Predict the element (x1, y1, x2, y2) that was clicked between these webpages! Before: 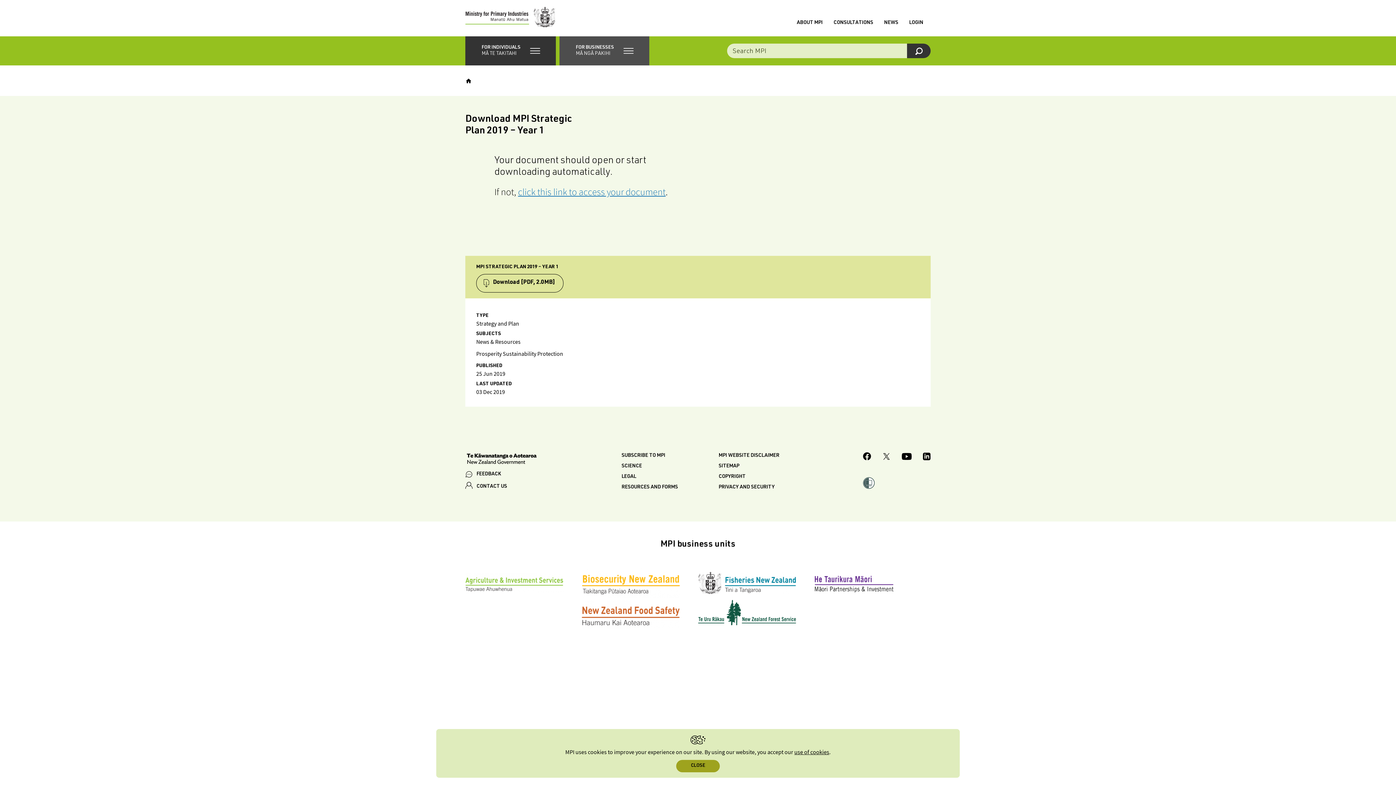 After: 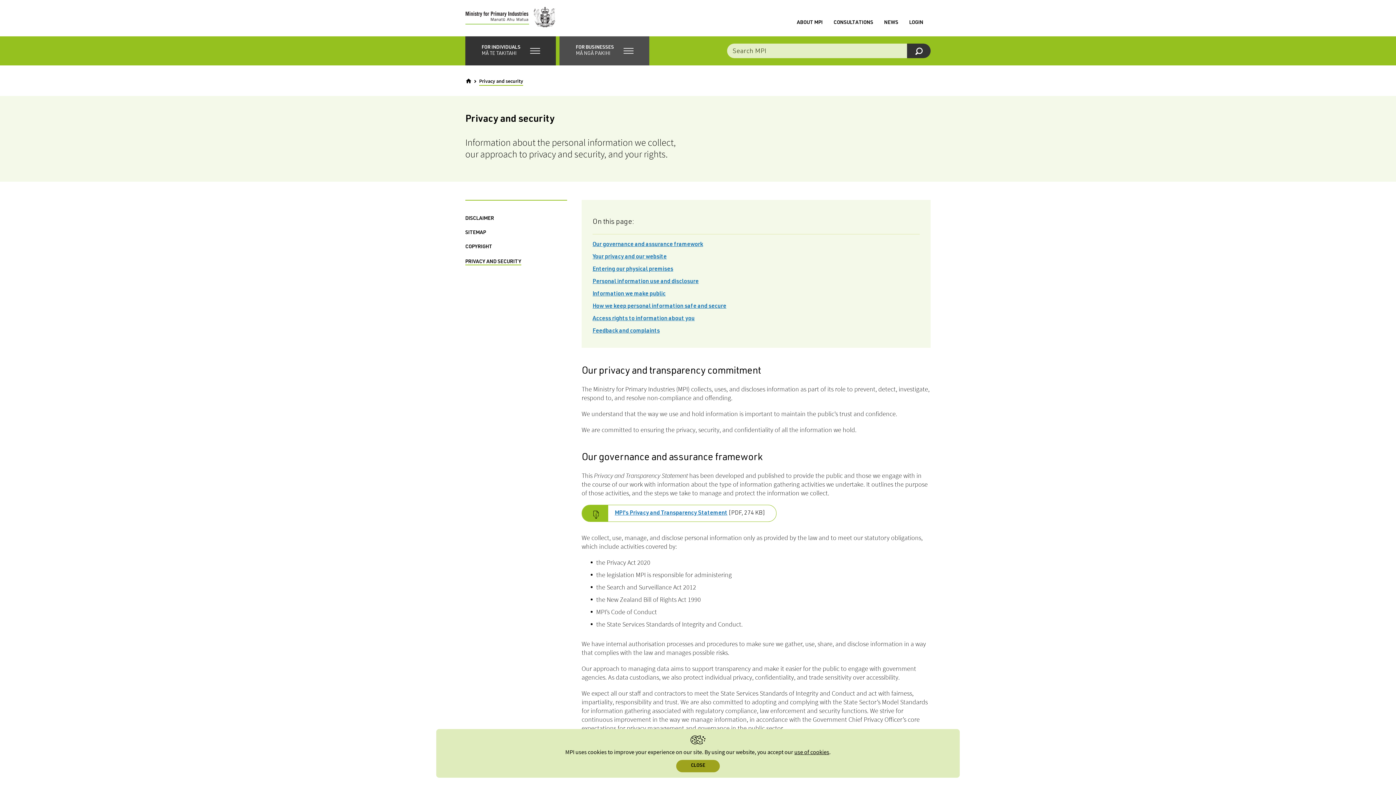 Action: bbox: (718, 485, 774, 490) label: PRIVACY AND SECURITY